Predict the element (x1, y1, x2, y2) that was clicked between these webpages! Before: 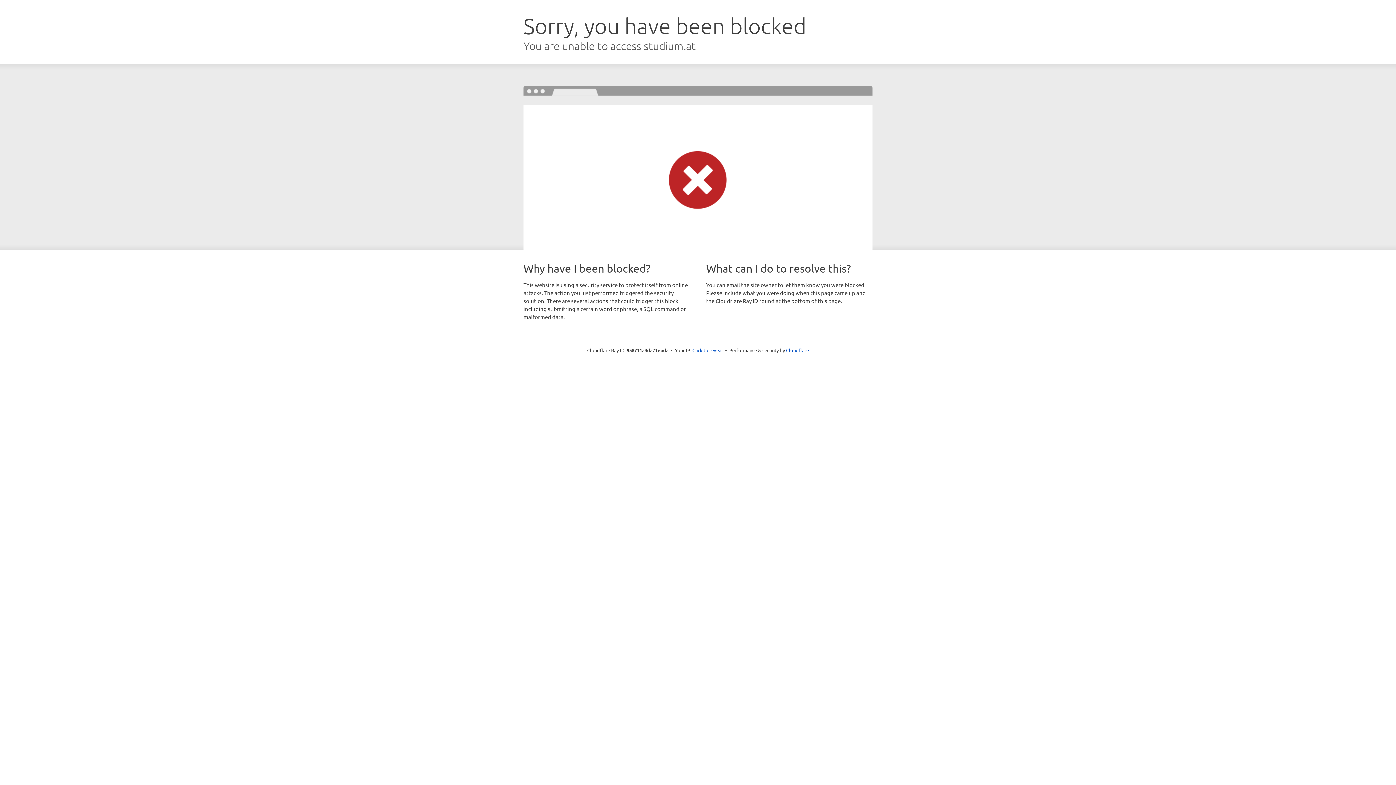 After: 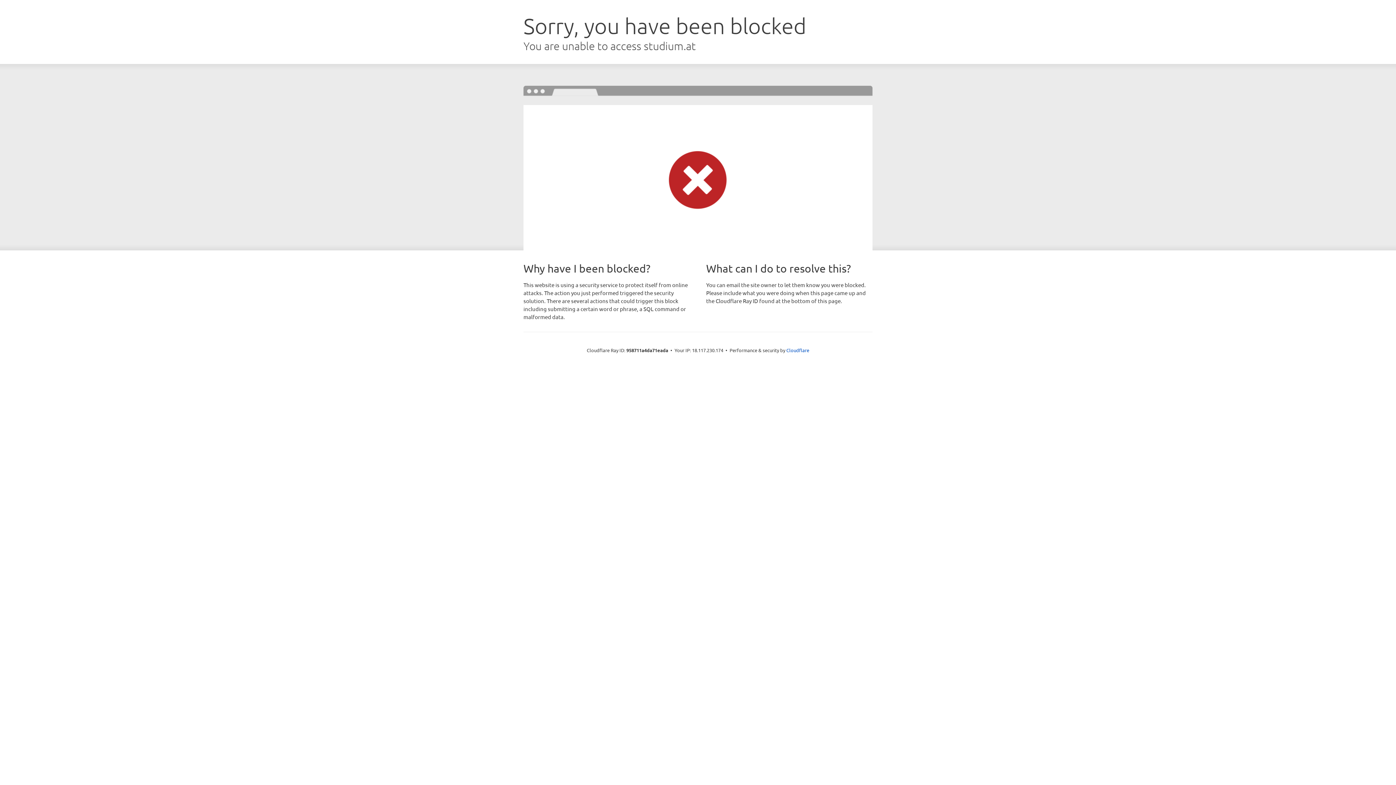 Action: label: Click to reveal bbox: (692, 346, 723, 353)